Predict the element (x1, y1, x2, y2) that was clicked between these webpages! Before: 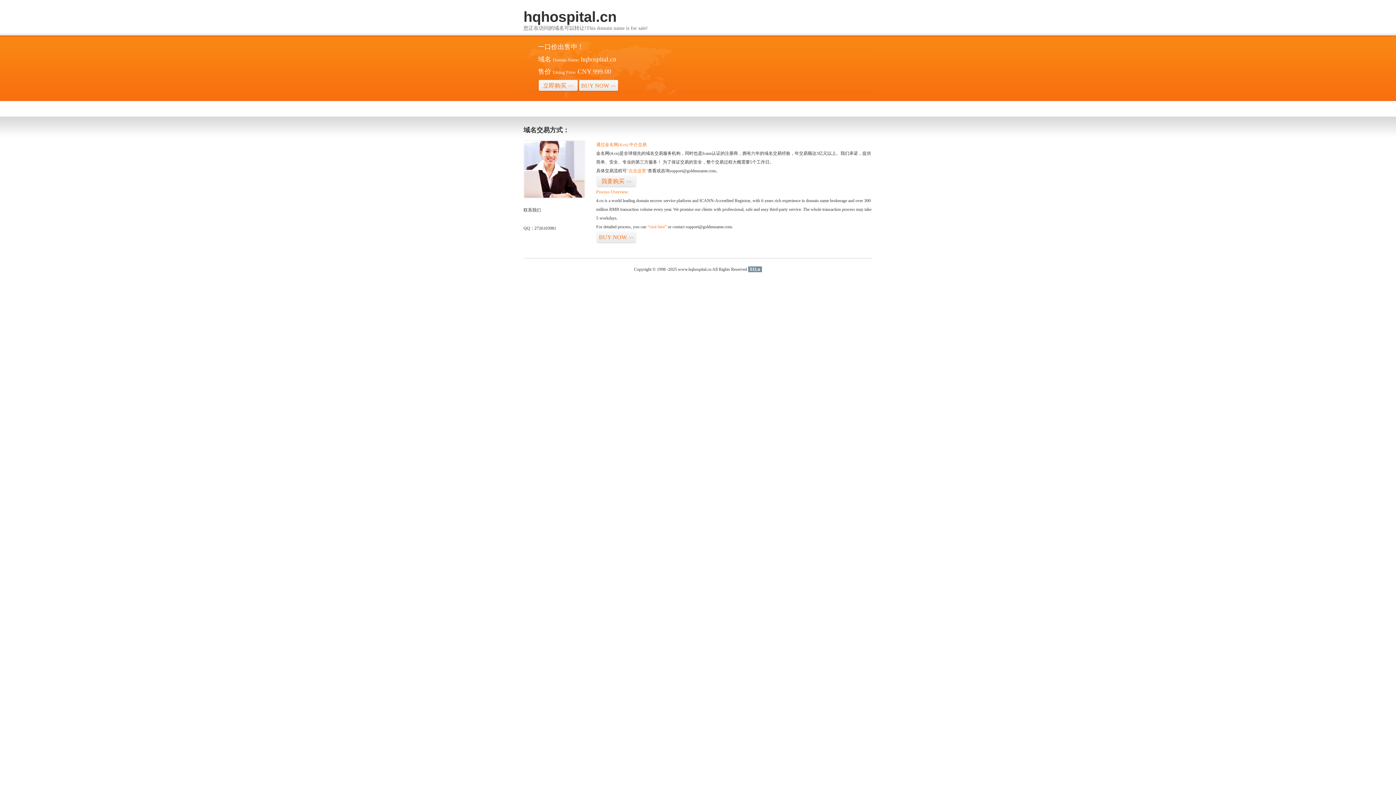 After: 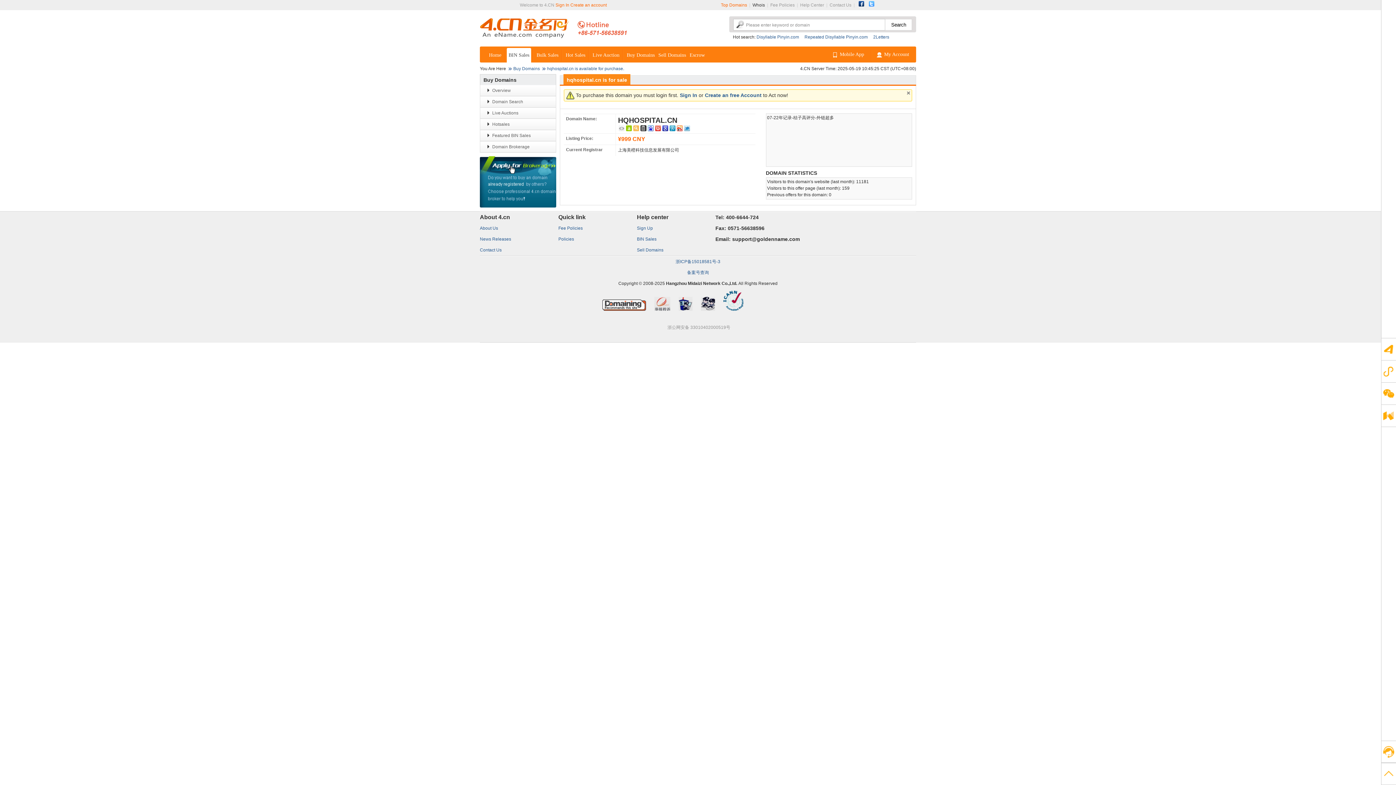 Action: label: “visit here” bbox: (647, 224, 666, 229)